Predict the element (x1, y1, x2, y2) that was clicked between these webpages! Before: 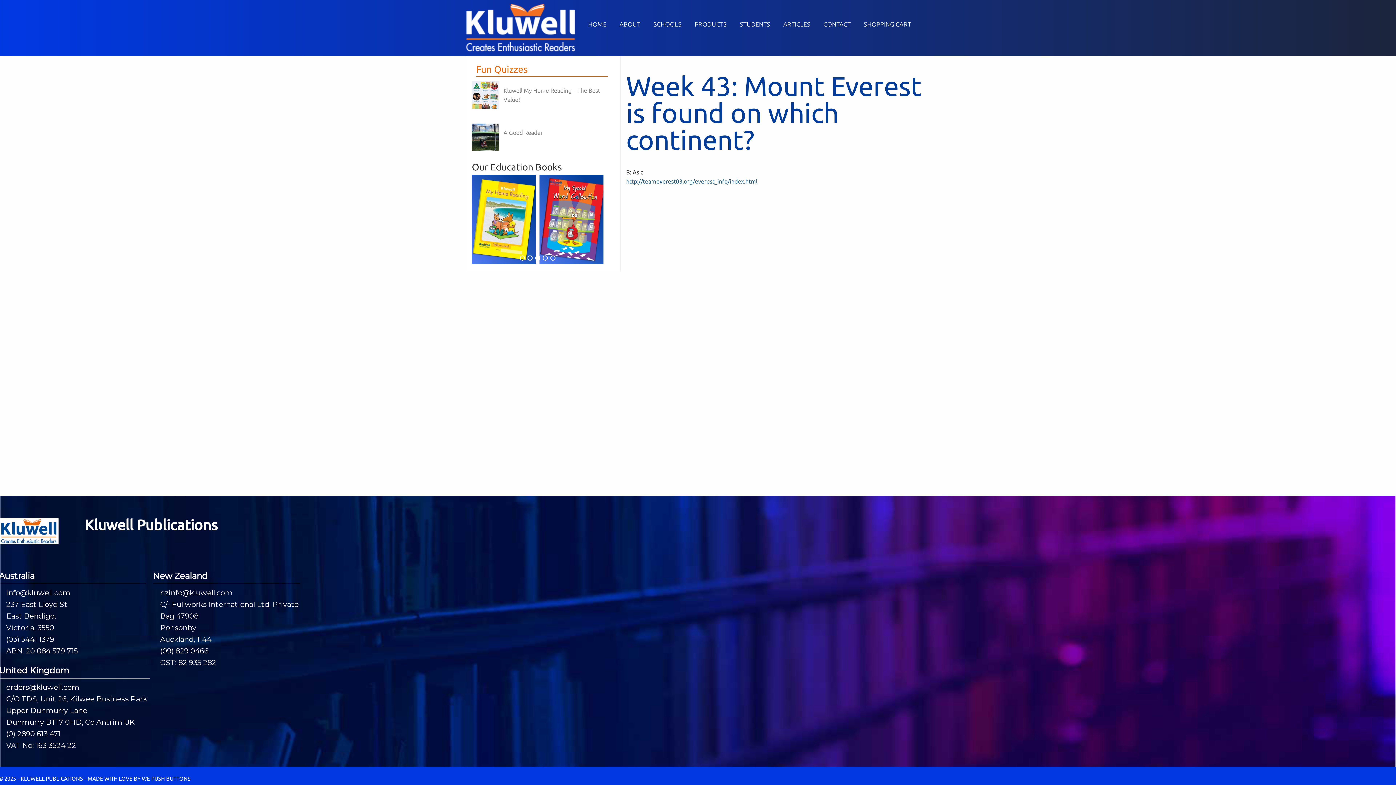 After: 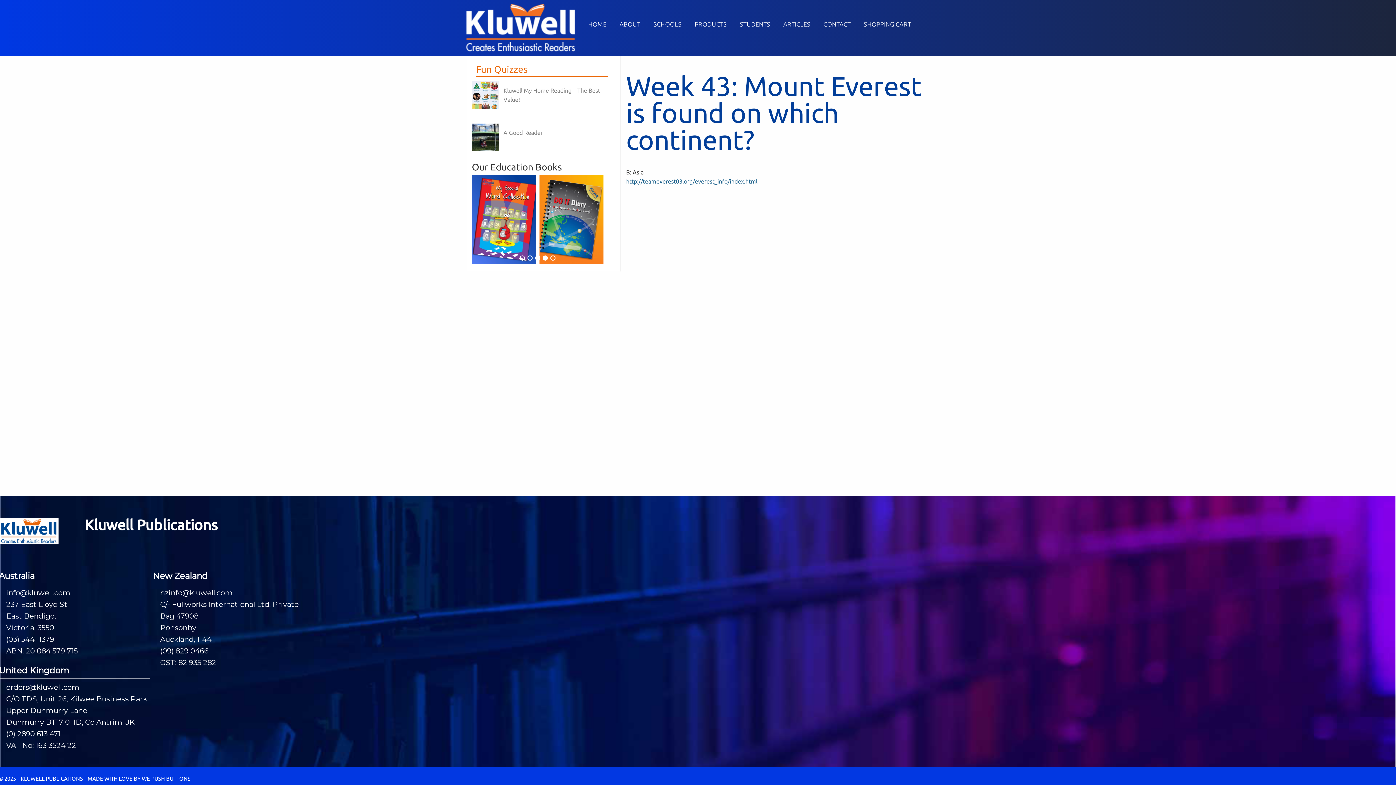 Action: label: East Bendigo, bbox: (6, 612, 56, 620)